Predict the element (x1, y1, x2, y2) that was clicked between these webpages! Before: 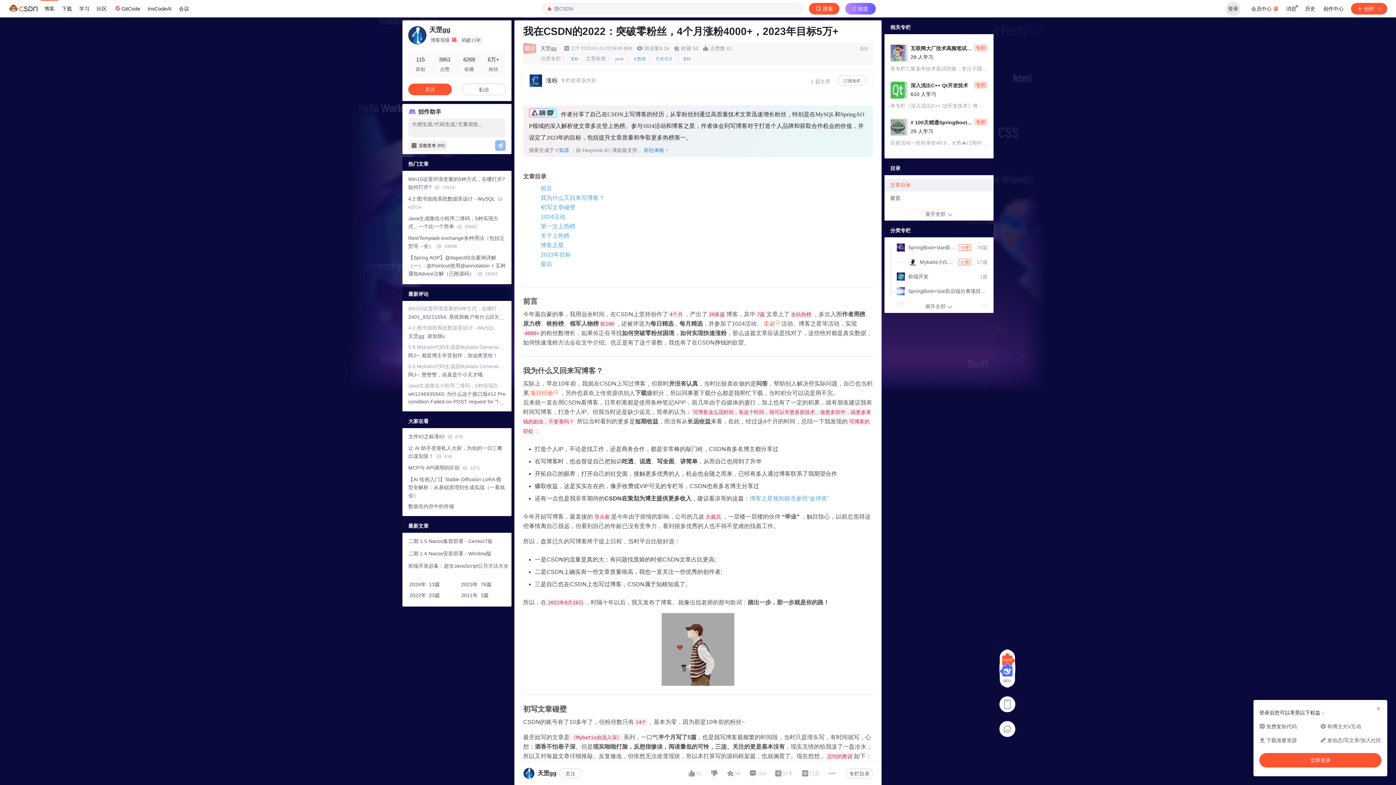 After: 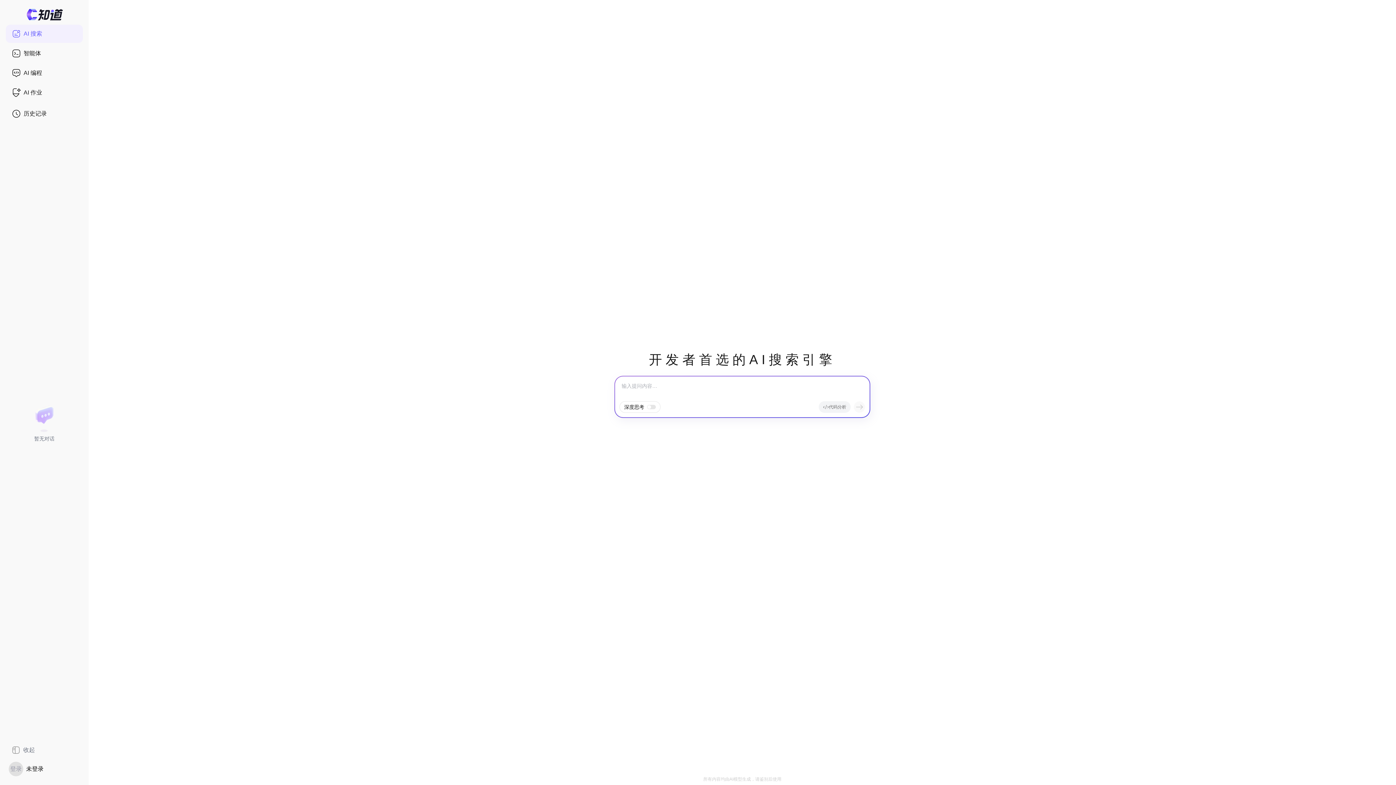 Action: bbox: (999, 649, 1015, 688)